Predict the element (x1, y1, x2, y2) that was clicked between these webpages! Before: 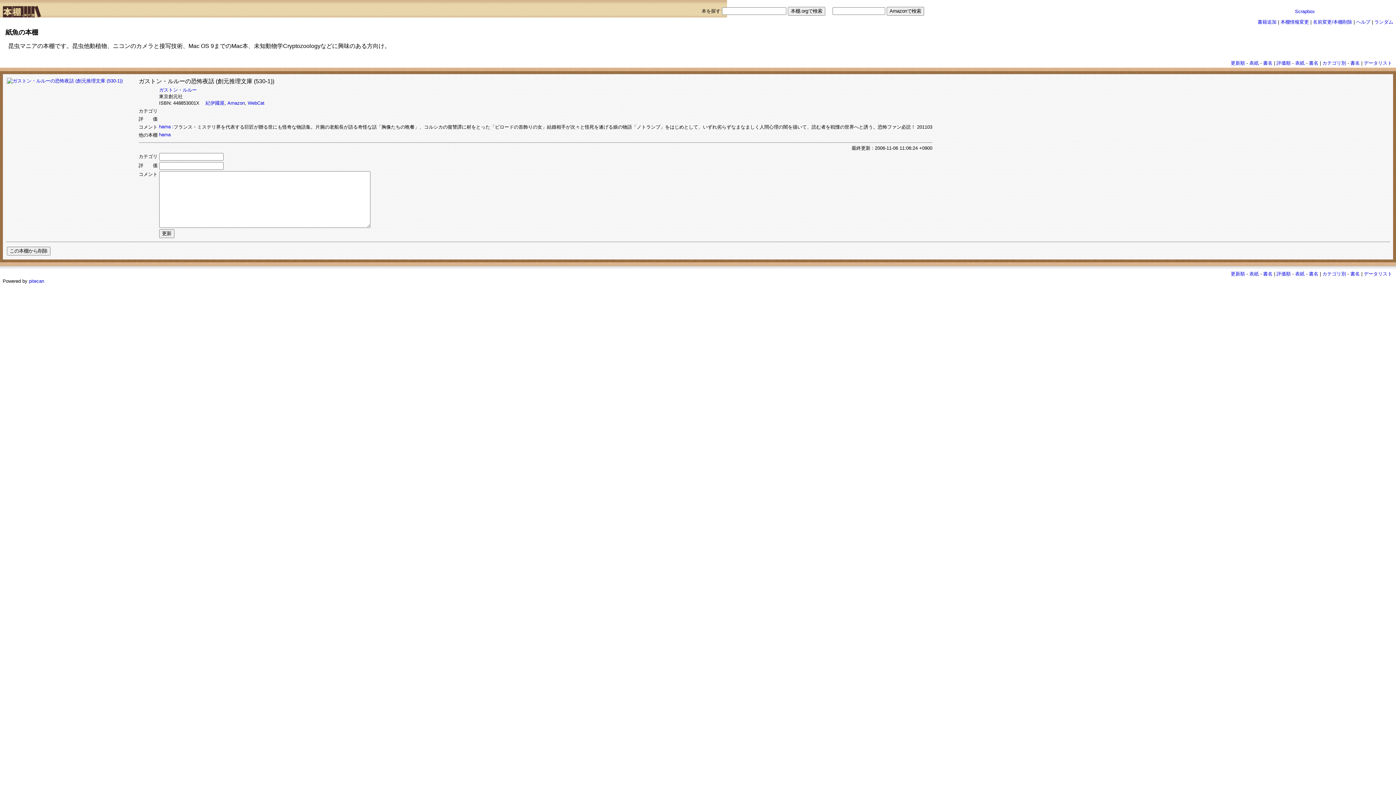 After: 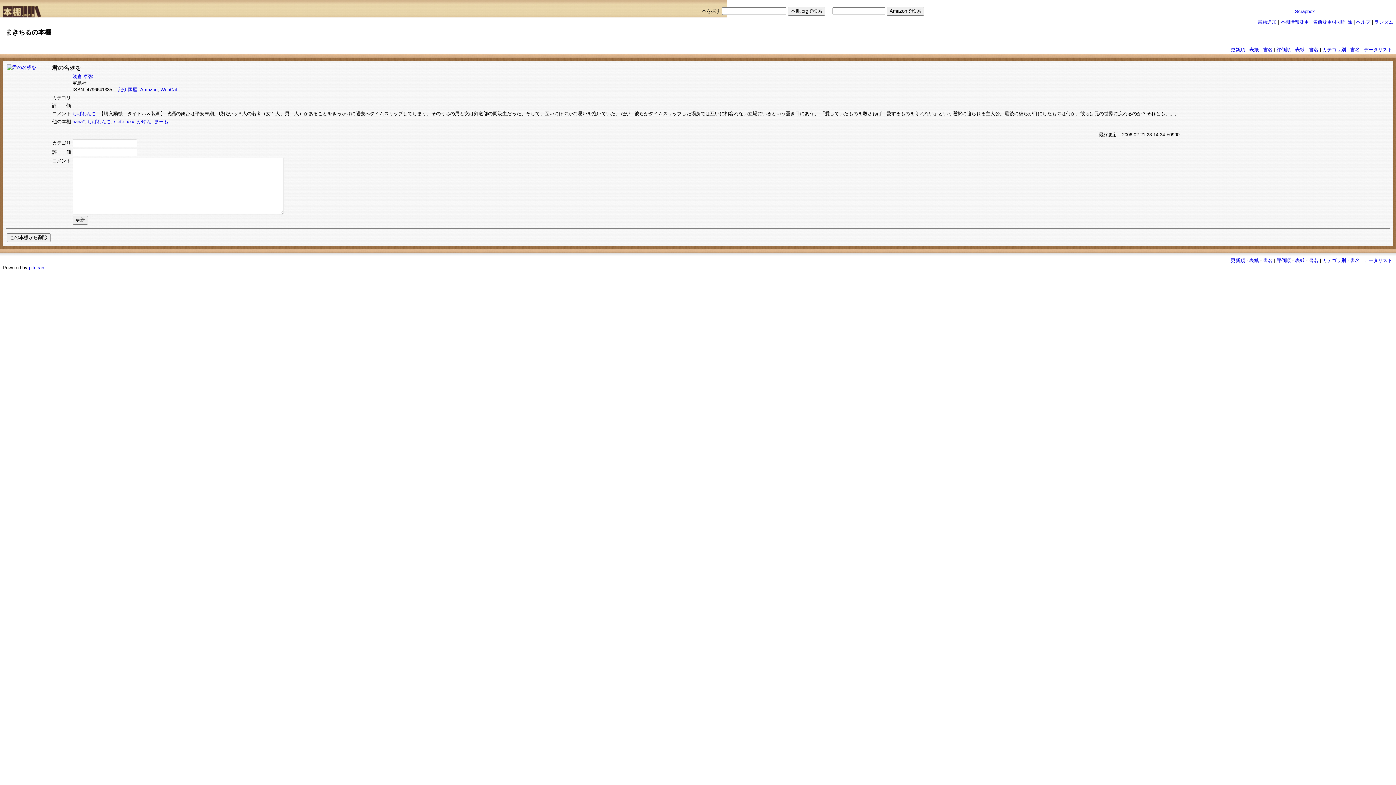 Action: label: ランダム bbox: (1374, 19, 1393, 24)